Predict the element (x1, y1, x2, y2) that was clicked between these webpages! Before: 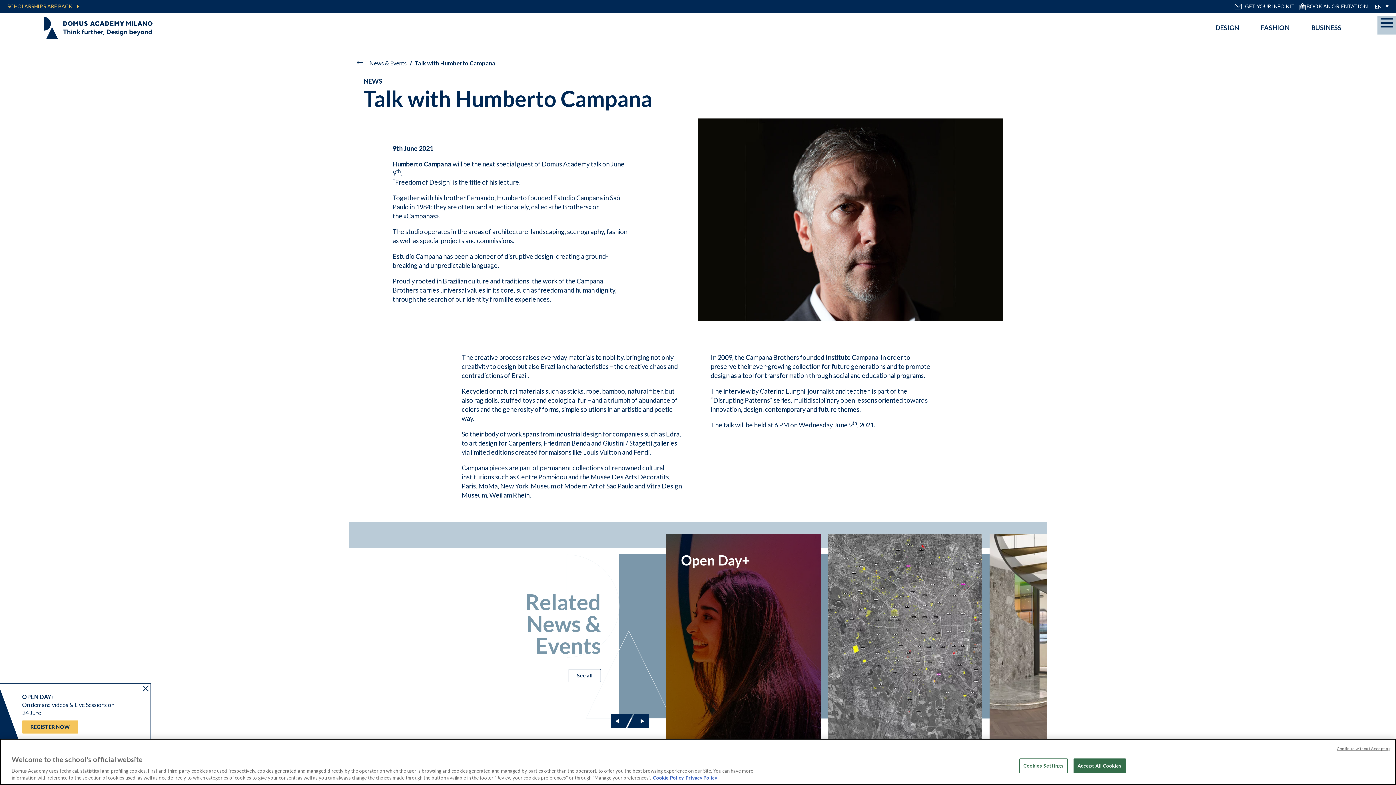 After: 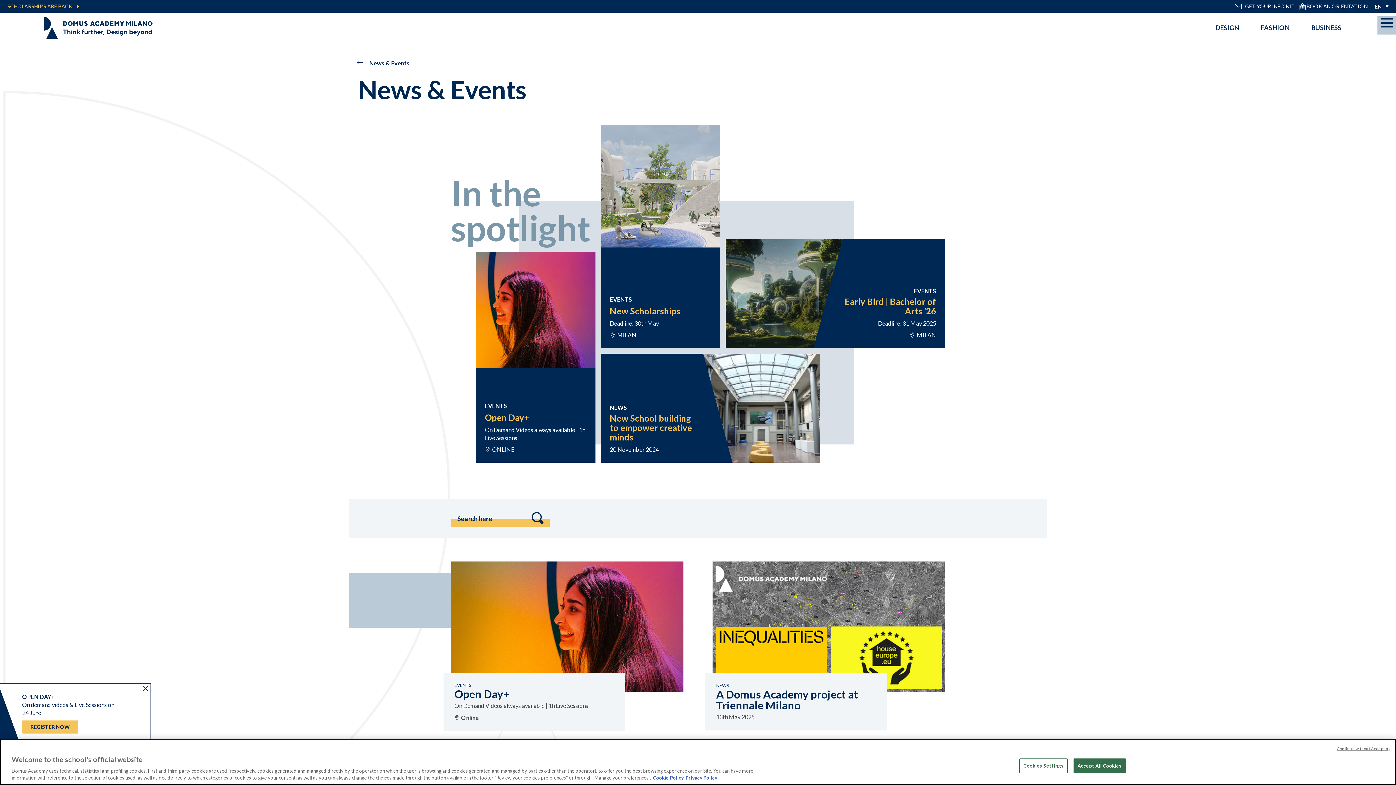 Action: bbox: (356, 58, 363, 67)